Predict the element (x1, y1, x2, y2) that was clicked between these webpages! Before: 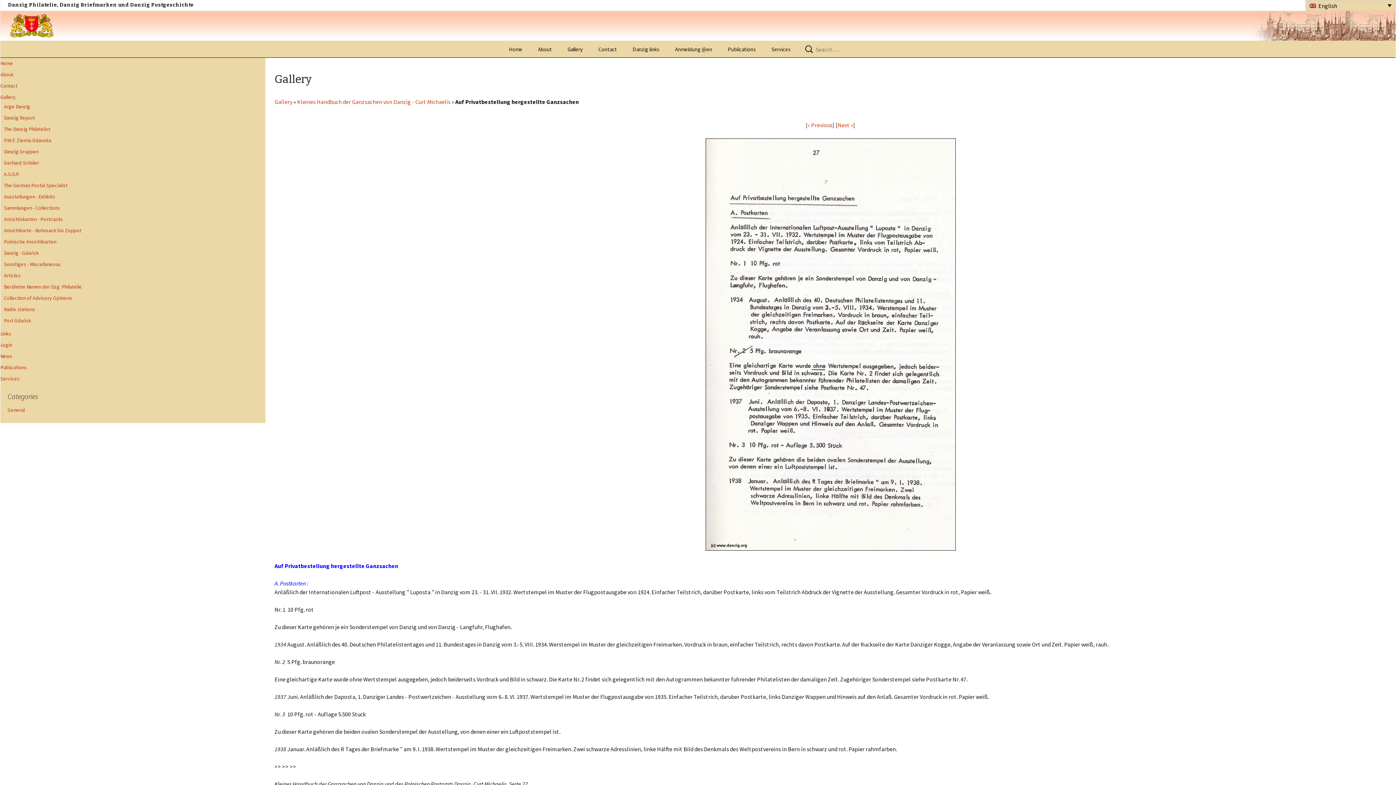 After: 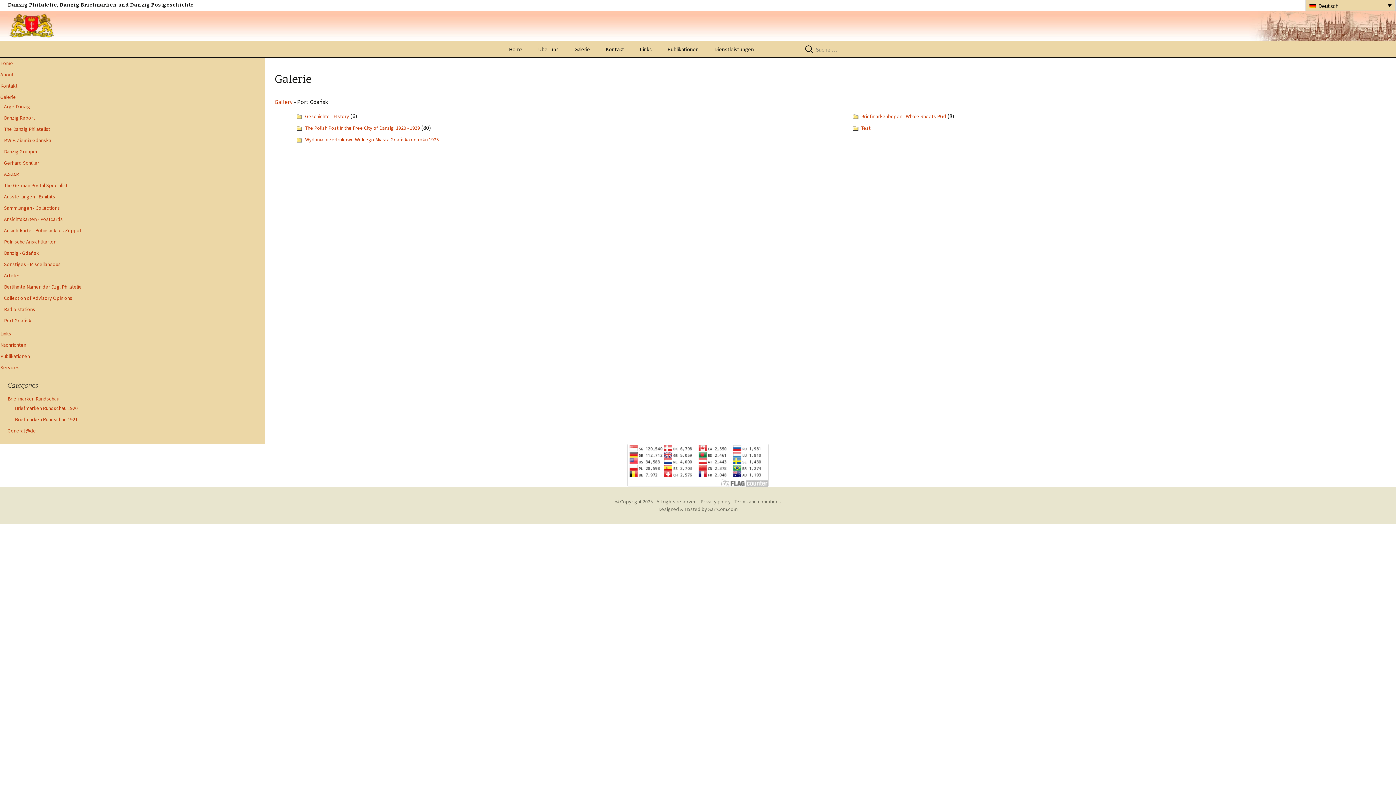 Action: bbox: (0, 317, 91, 324) label: Port Gdańsk 